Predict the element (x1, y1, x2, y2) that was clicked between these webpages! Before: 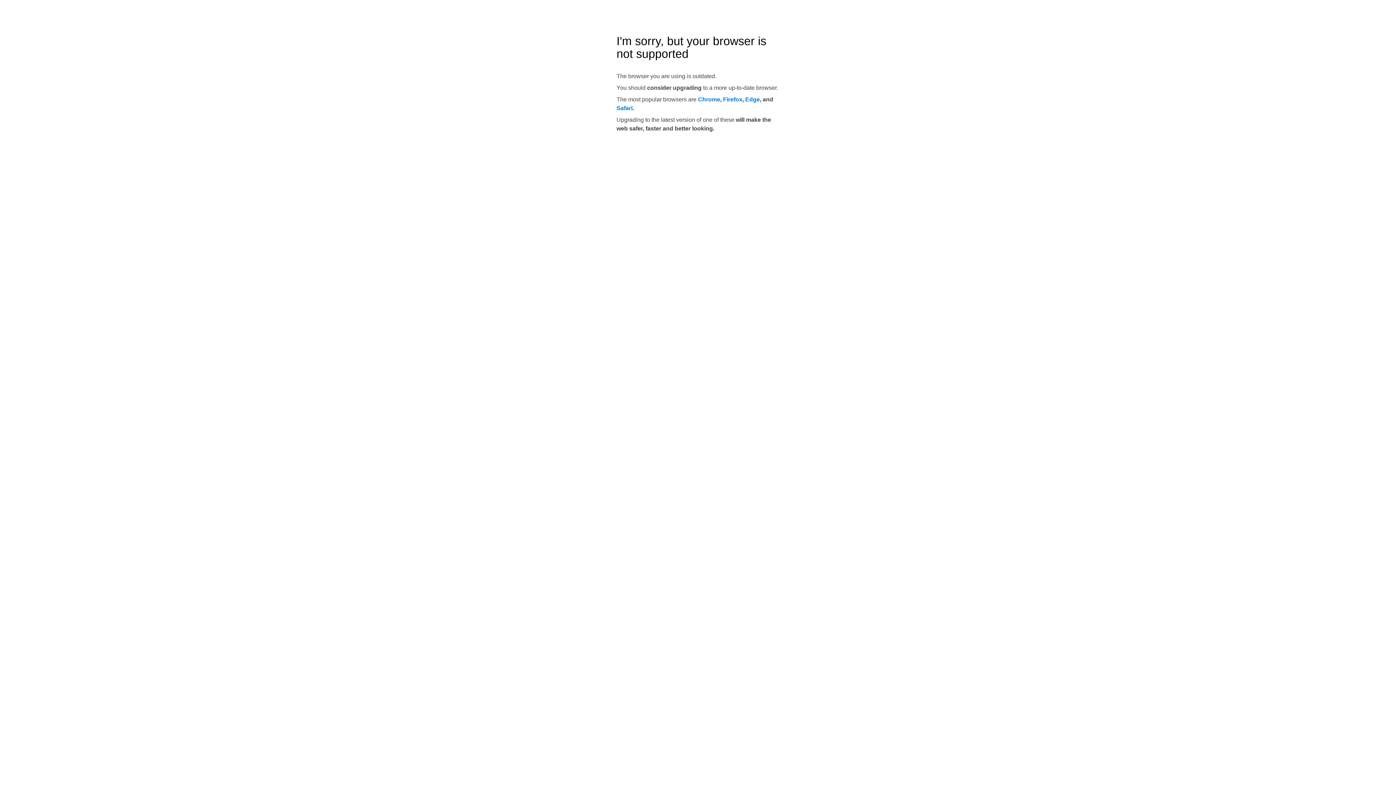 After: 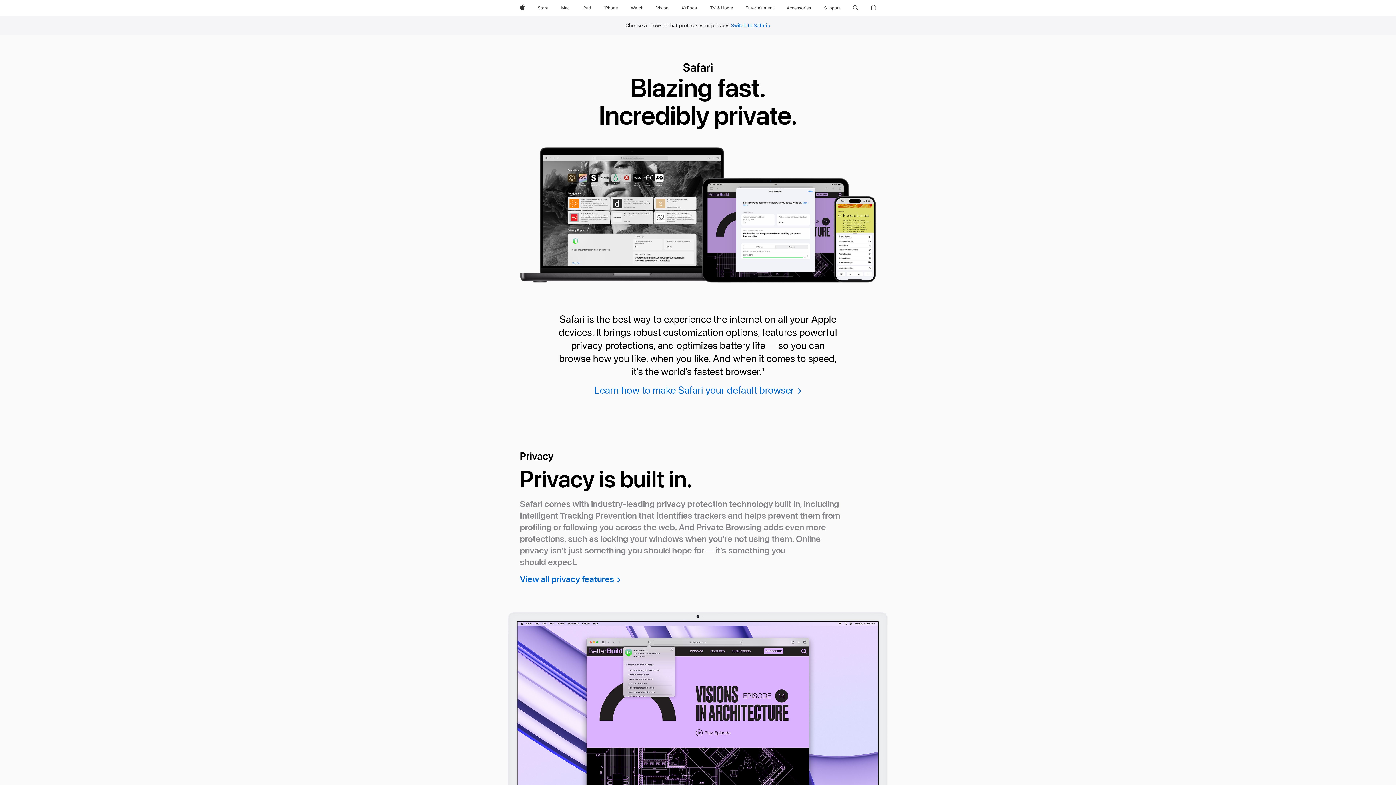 Action: label: Safari bbox: (616, 105, 632, 111)